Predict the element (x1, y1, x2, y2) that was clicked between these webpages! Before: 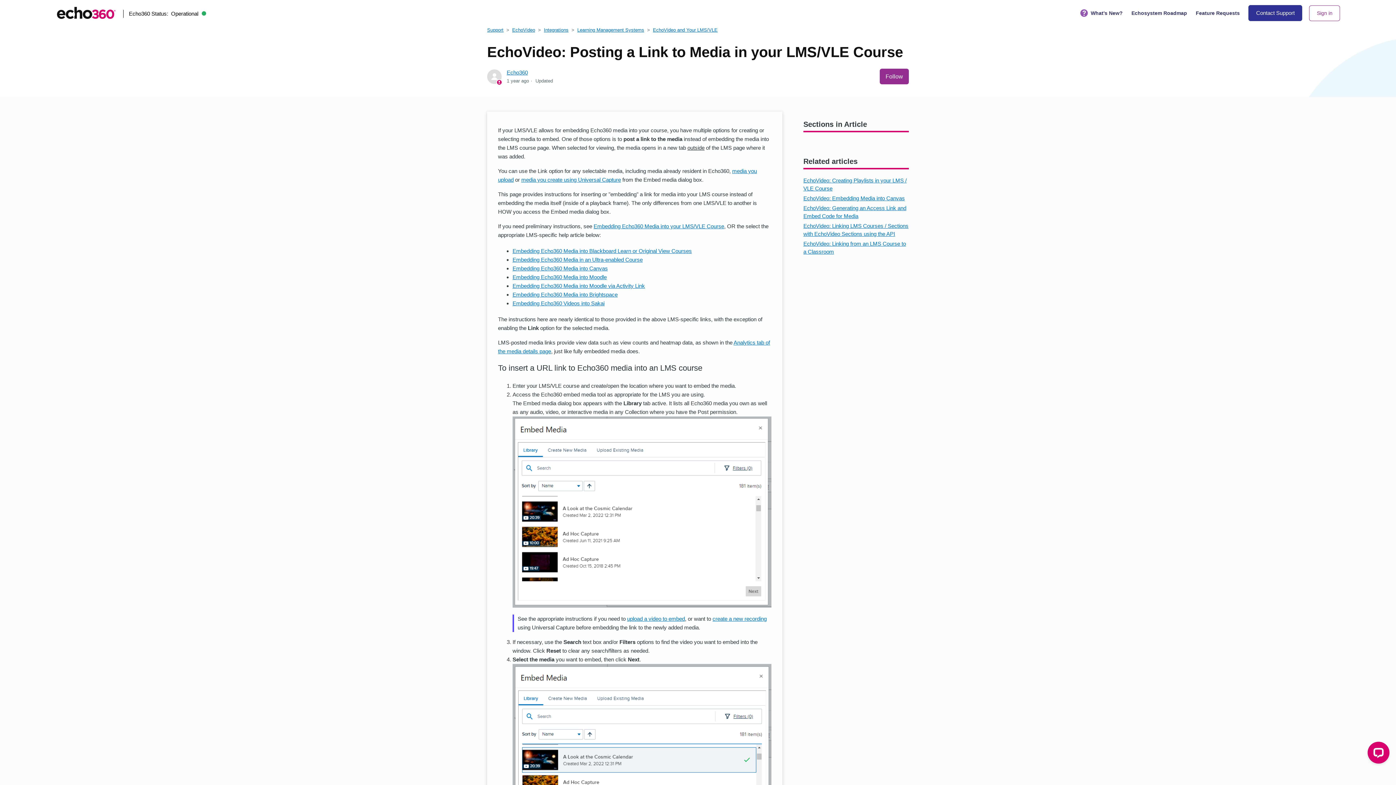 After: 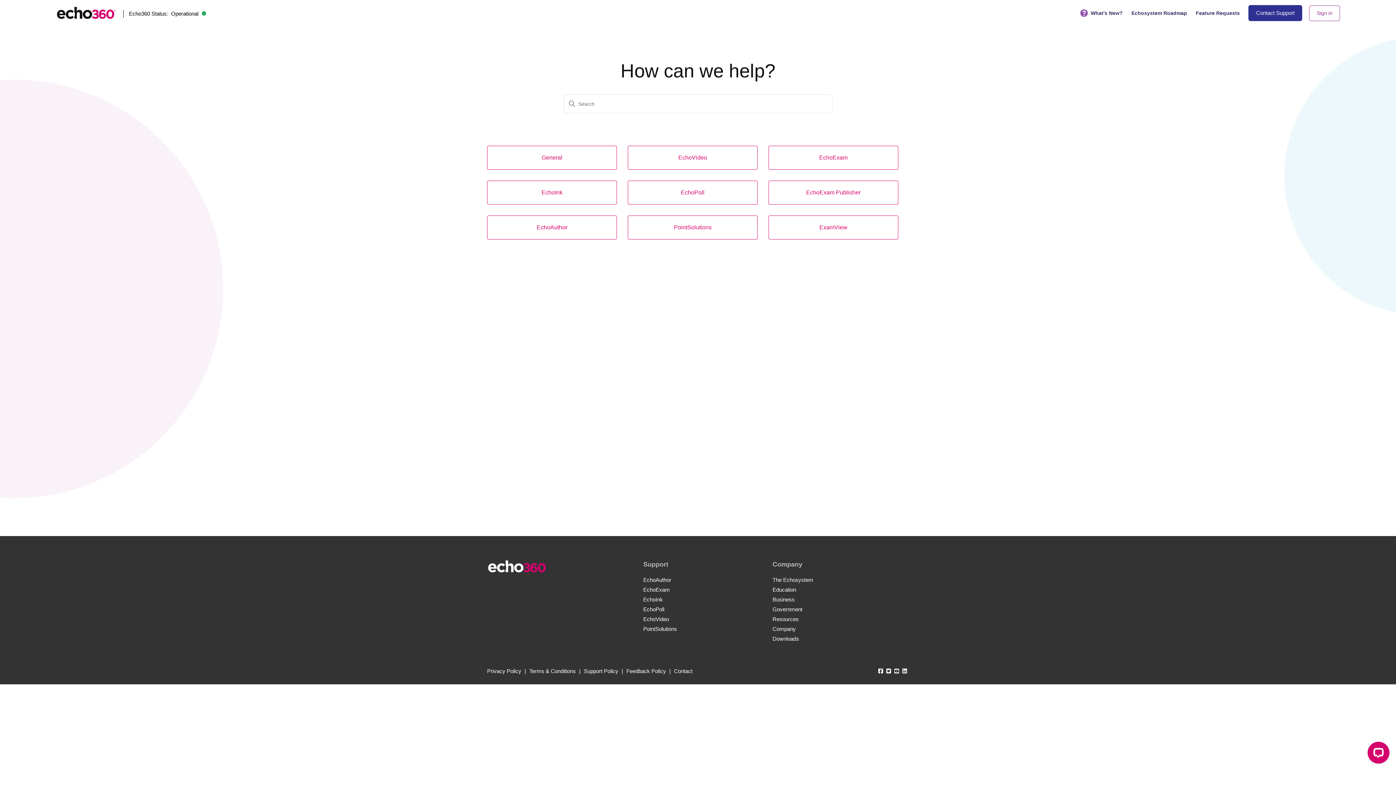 Action: bbox: (1248, 4, 1302, 20) label: Contact Support